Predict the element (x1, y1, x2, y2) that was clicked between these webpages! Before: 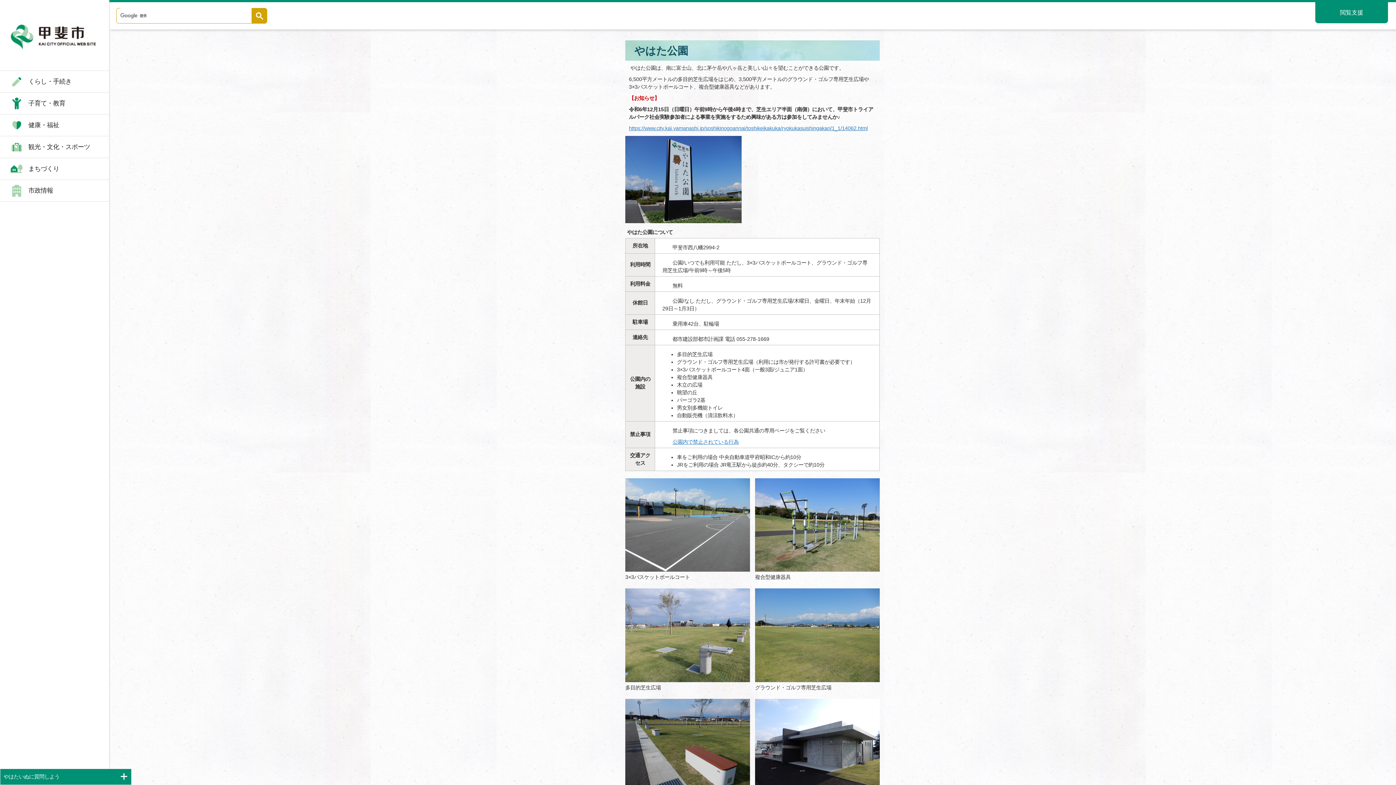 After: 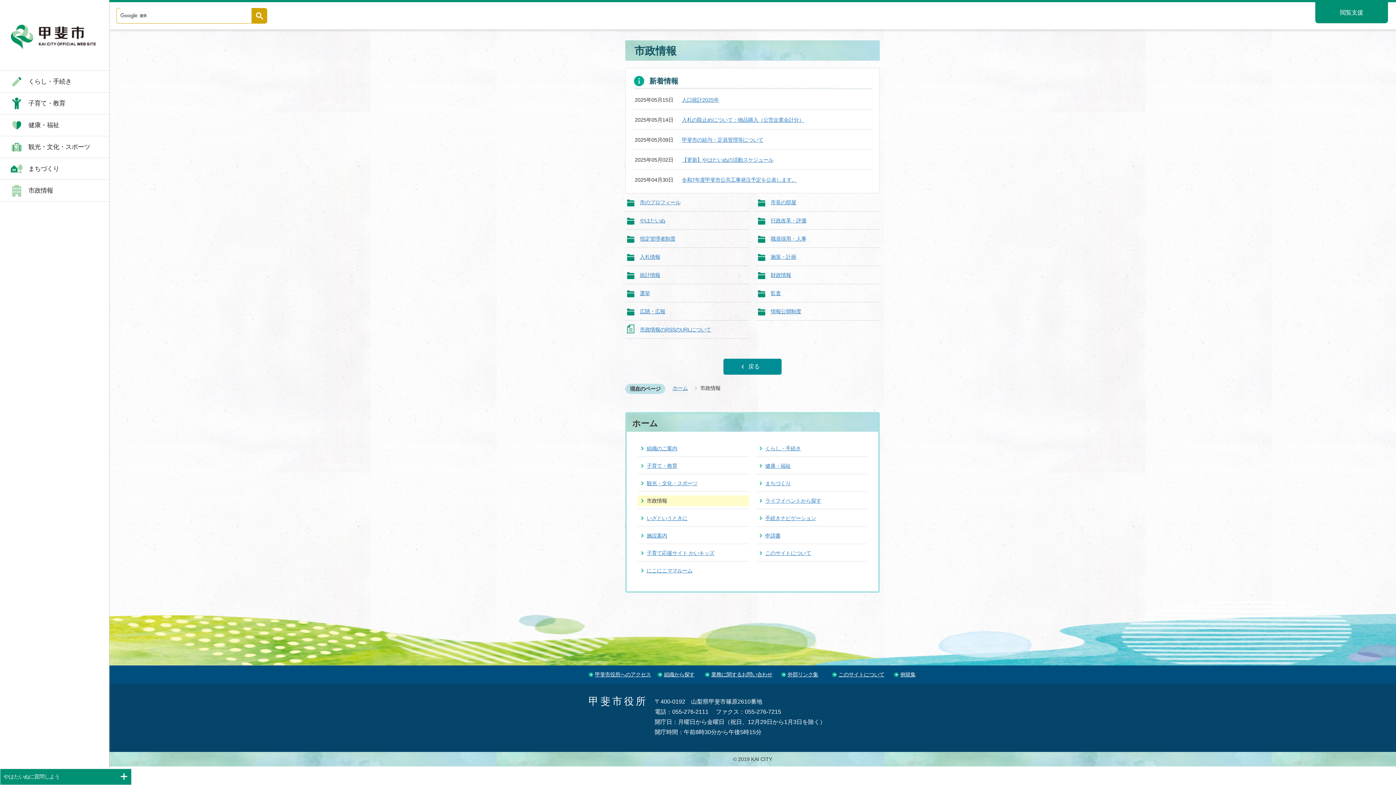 Action: label: 市政情報 bbox: (0, 180, 109, 201)